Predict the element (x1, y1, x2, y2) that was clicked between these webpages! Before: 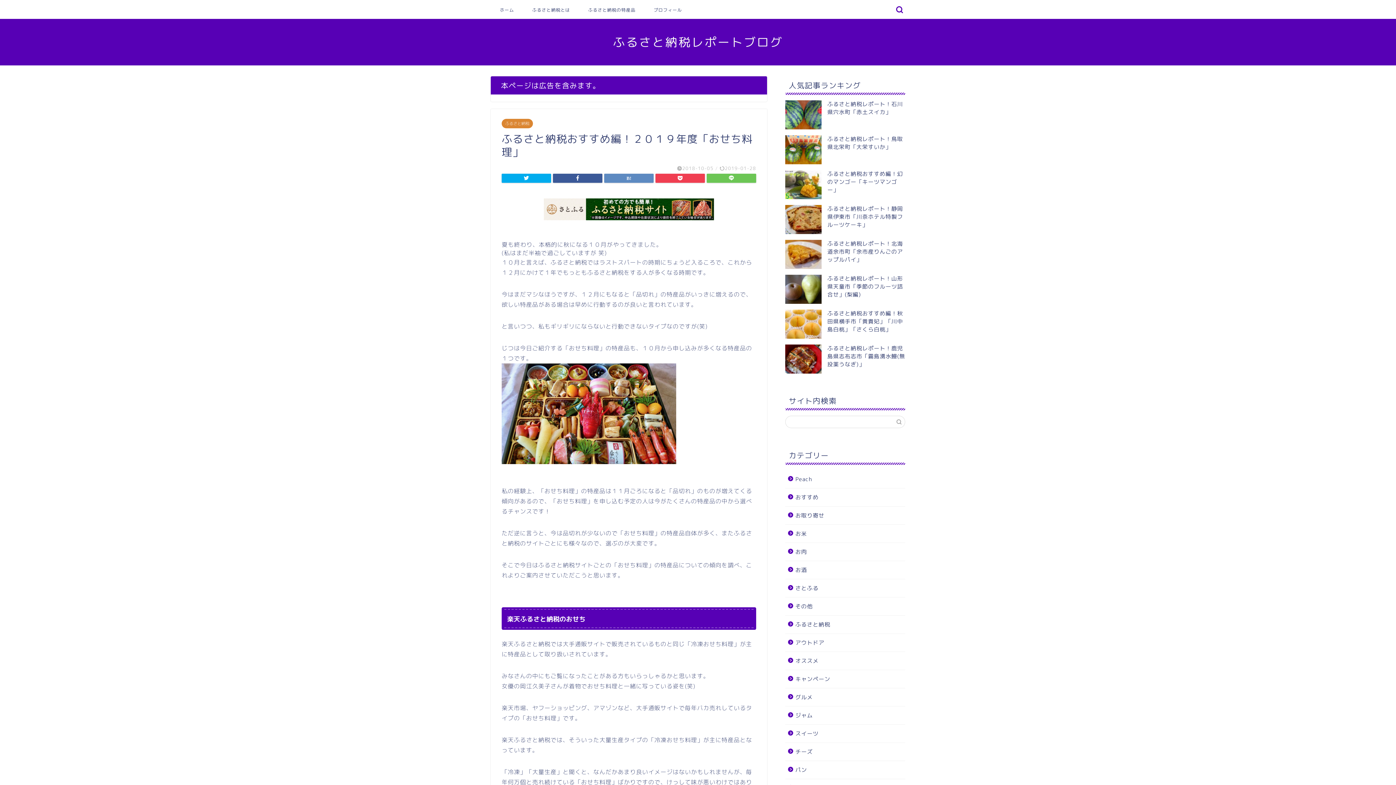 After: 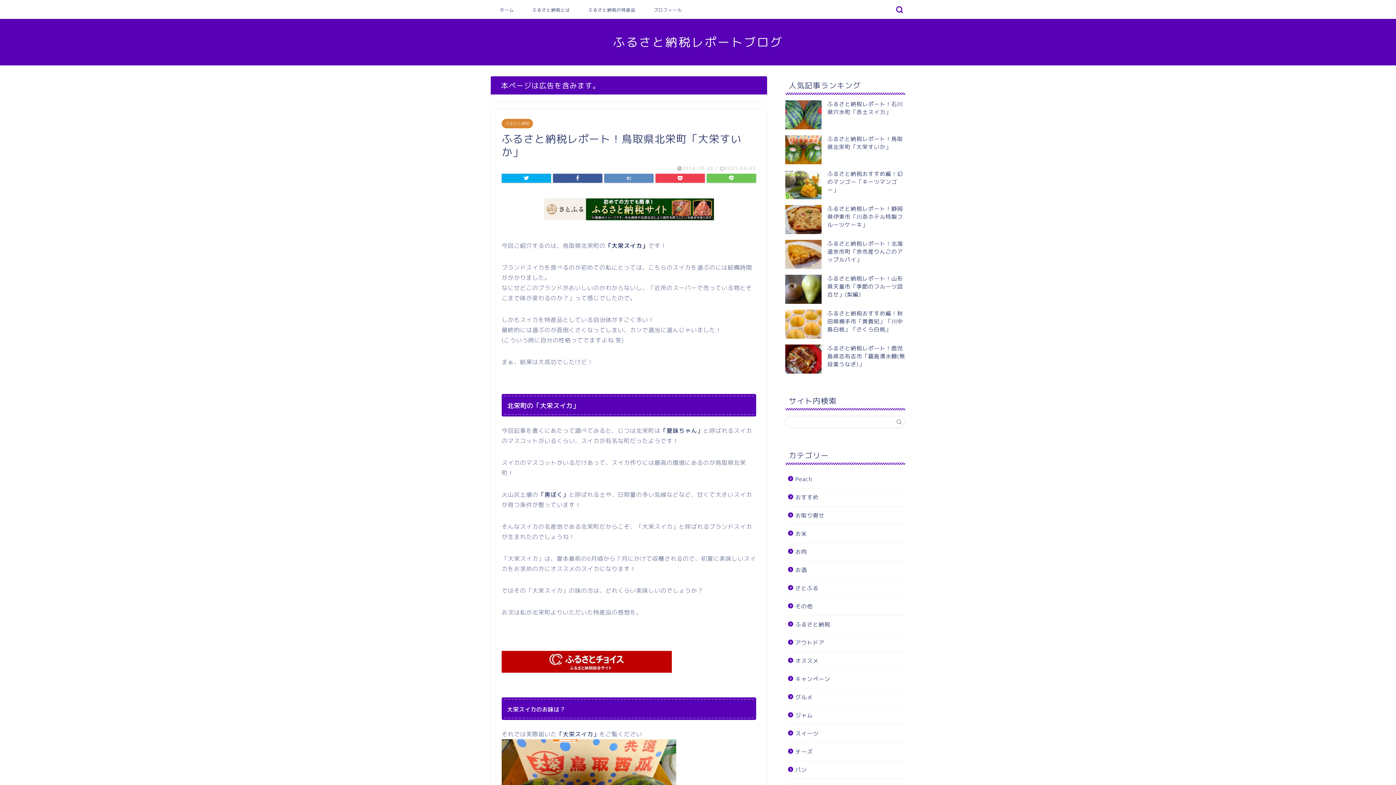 Action: bbox: (827, 135, 903, 150) label: ふるさと納税レポート！鳥取県北栄町「大栄すいか」